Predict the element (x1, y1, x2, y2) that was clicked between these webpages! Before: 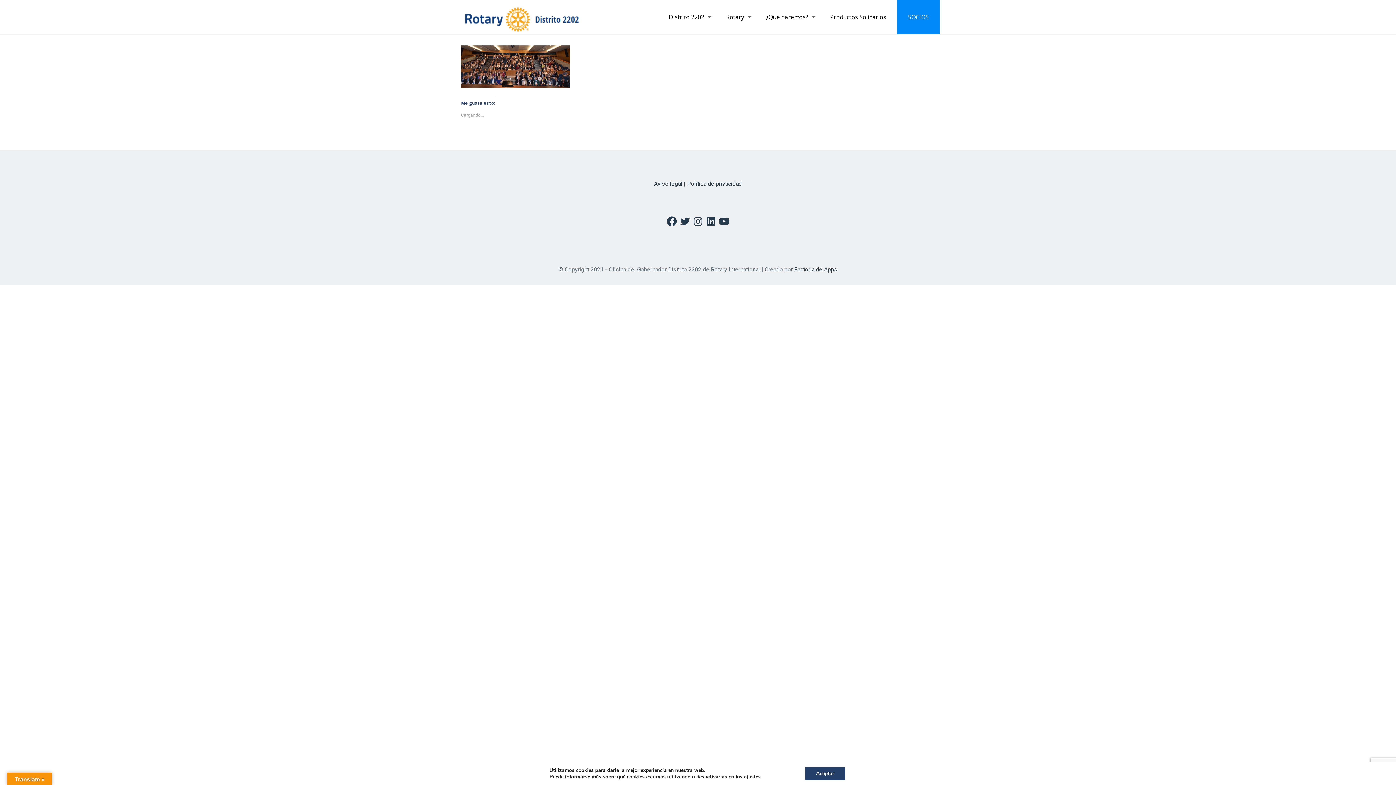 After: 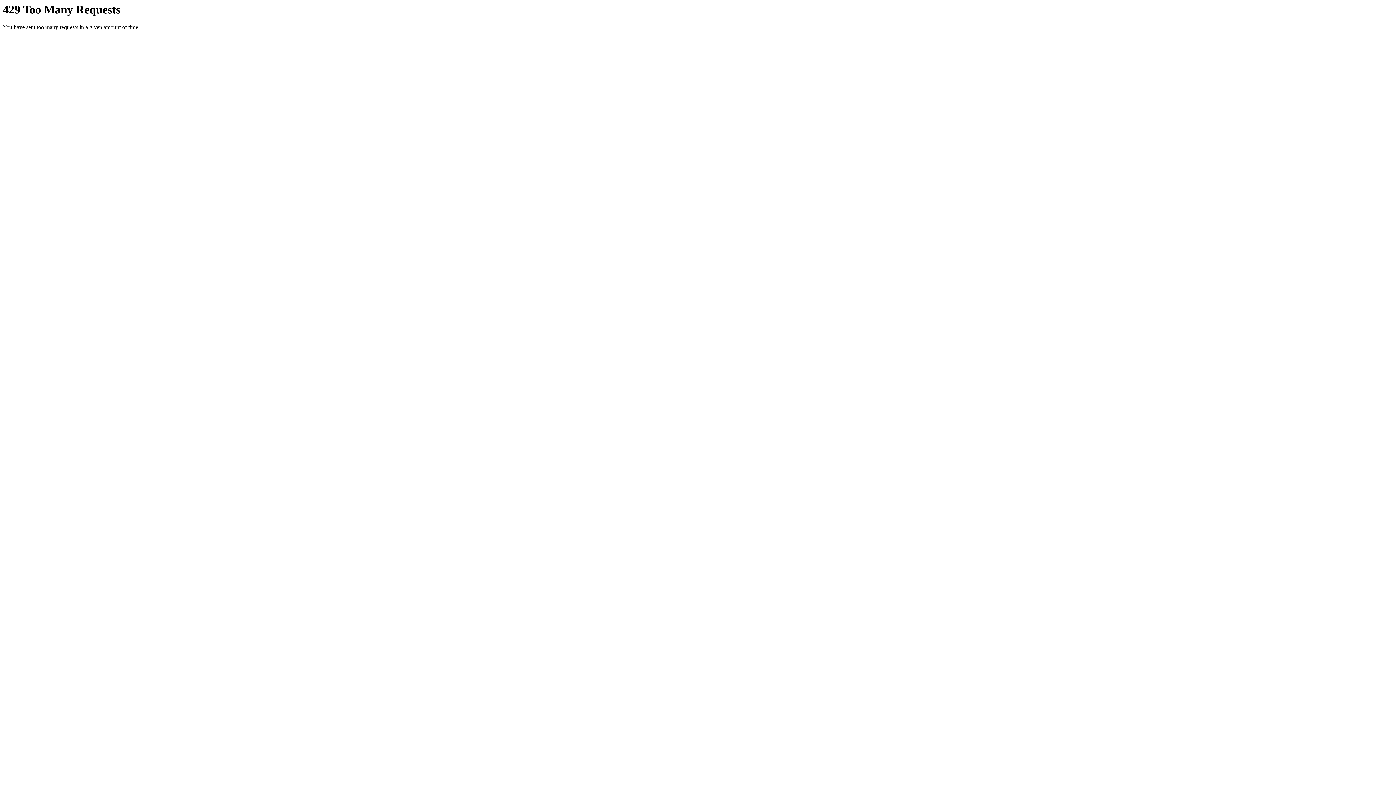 Action: bbox: (463, 0, 580, 34)